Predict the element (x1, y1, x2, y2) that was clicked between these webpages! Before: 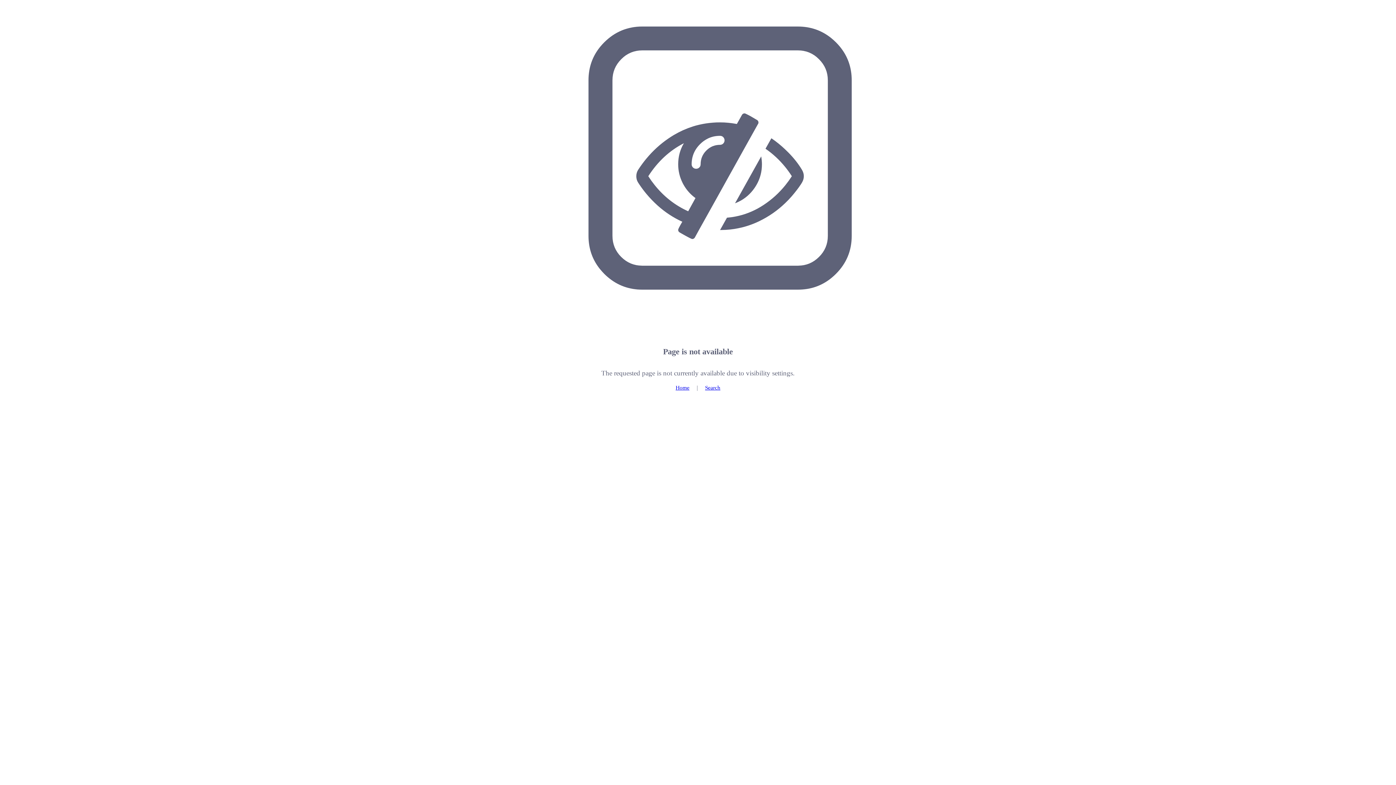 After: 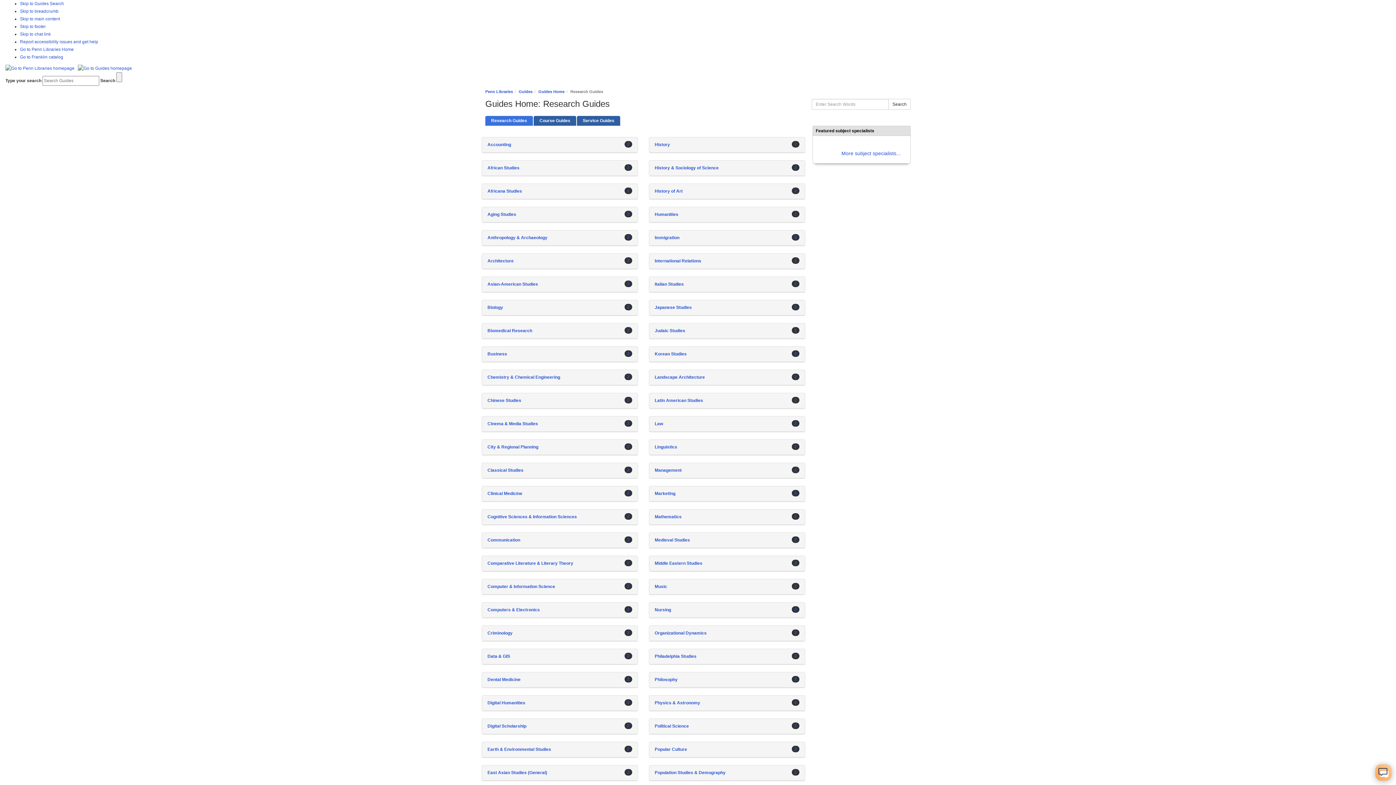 Action: bbox: (675, 384, 689, 390) label: Home